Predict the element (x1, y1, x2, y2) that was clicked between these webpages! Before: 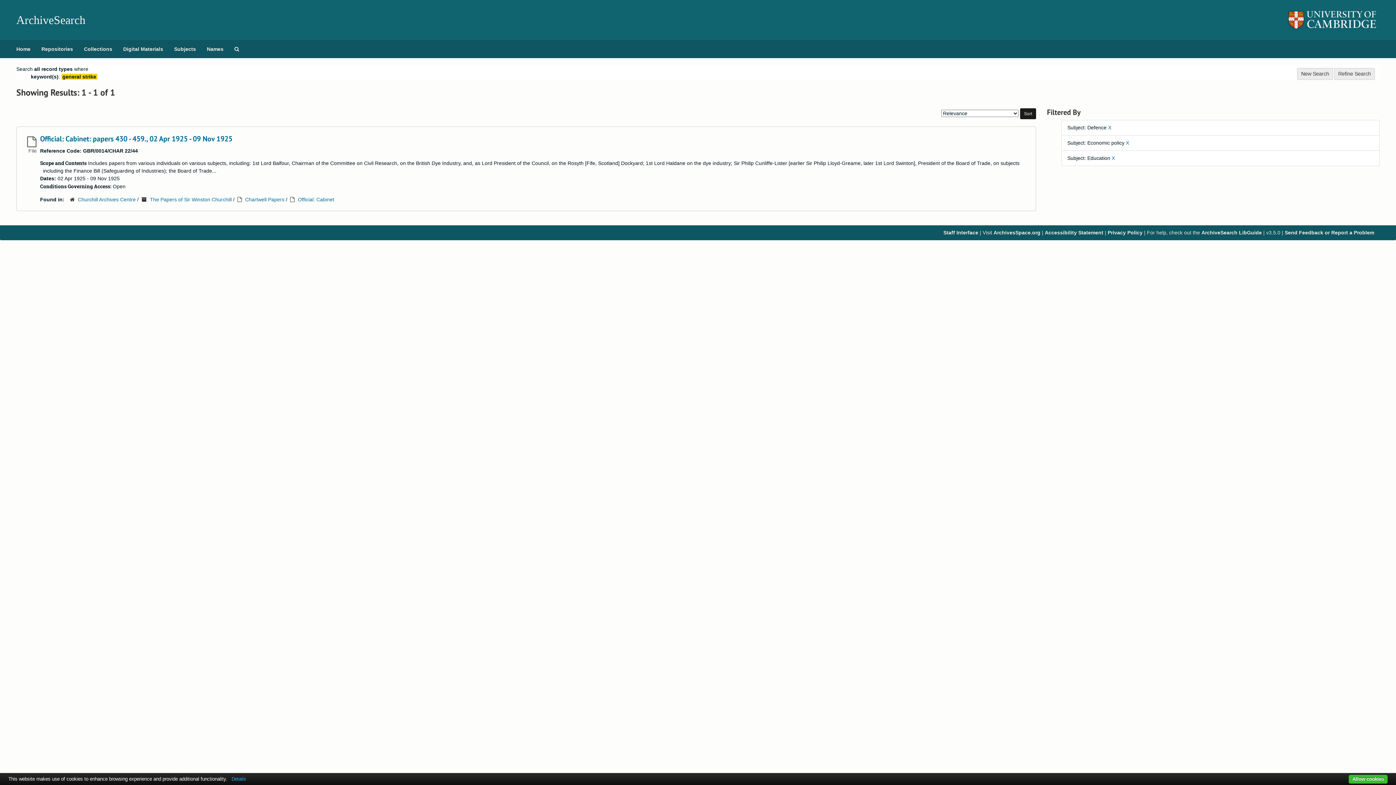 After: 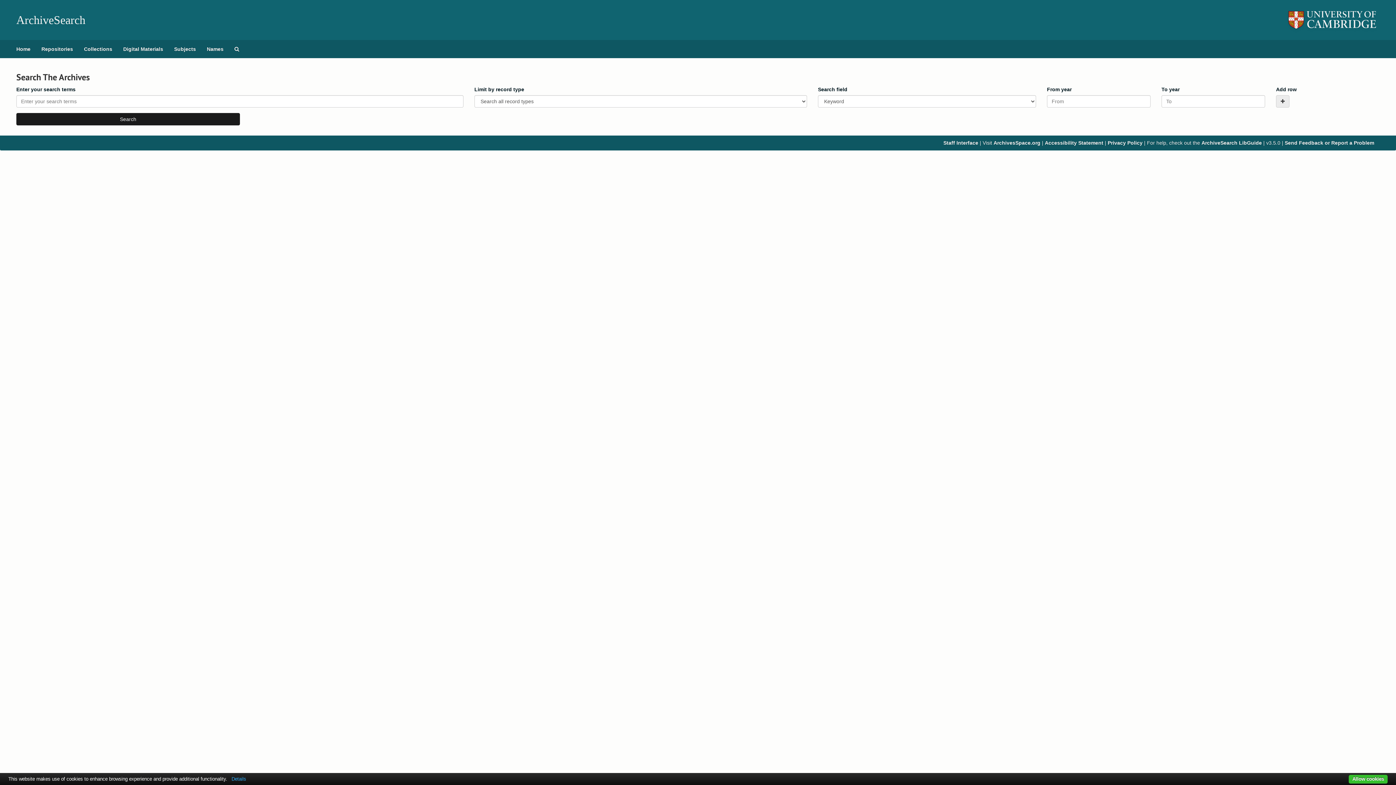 Action: label: Search The Archives bbox: (229, 40, 244, 58)